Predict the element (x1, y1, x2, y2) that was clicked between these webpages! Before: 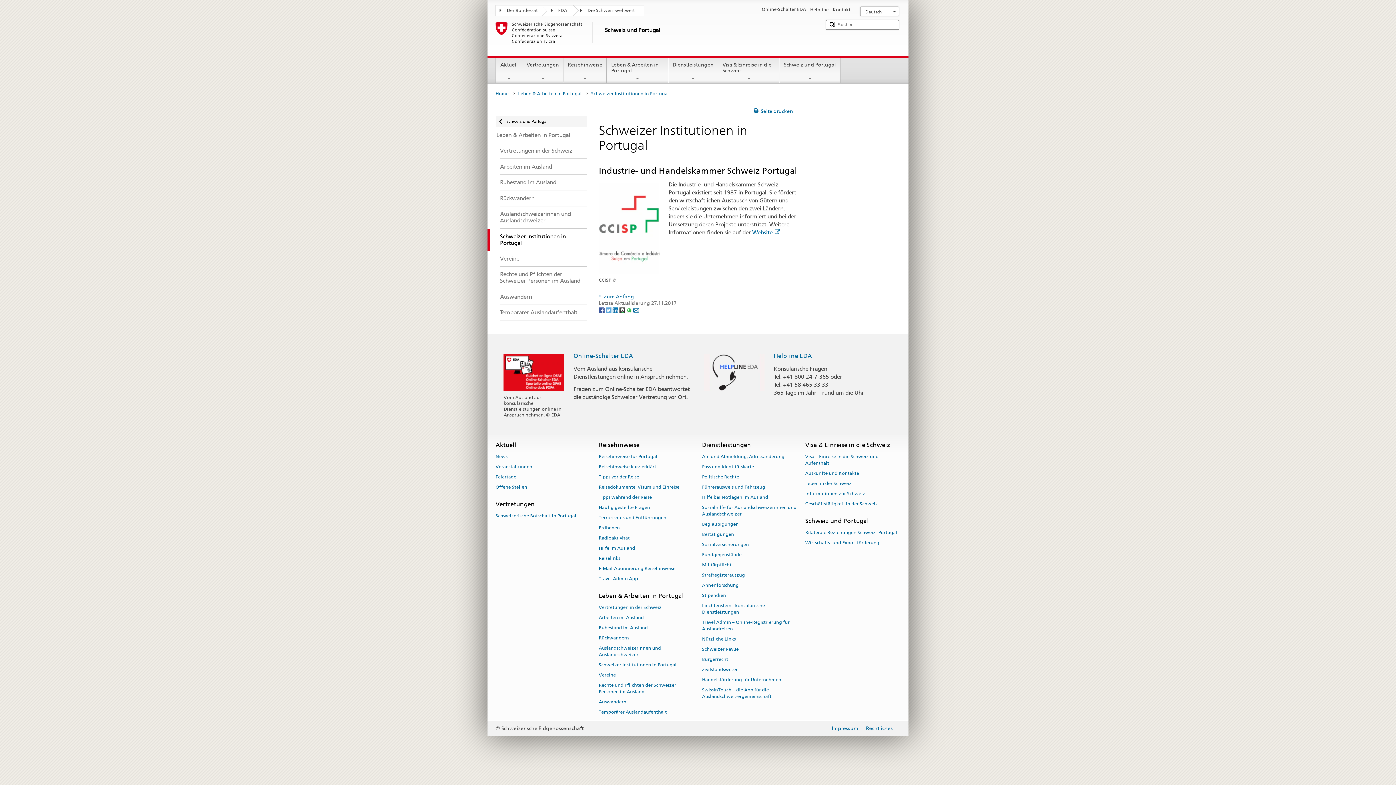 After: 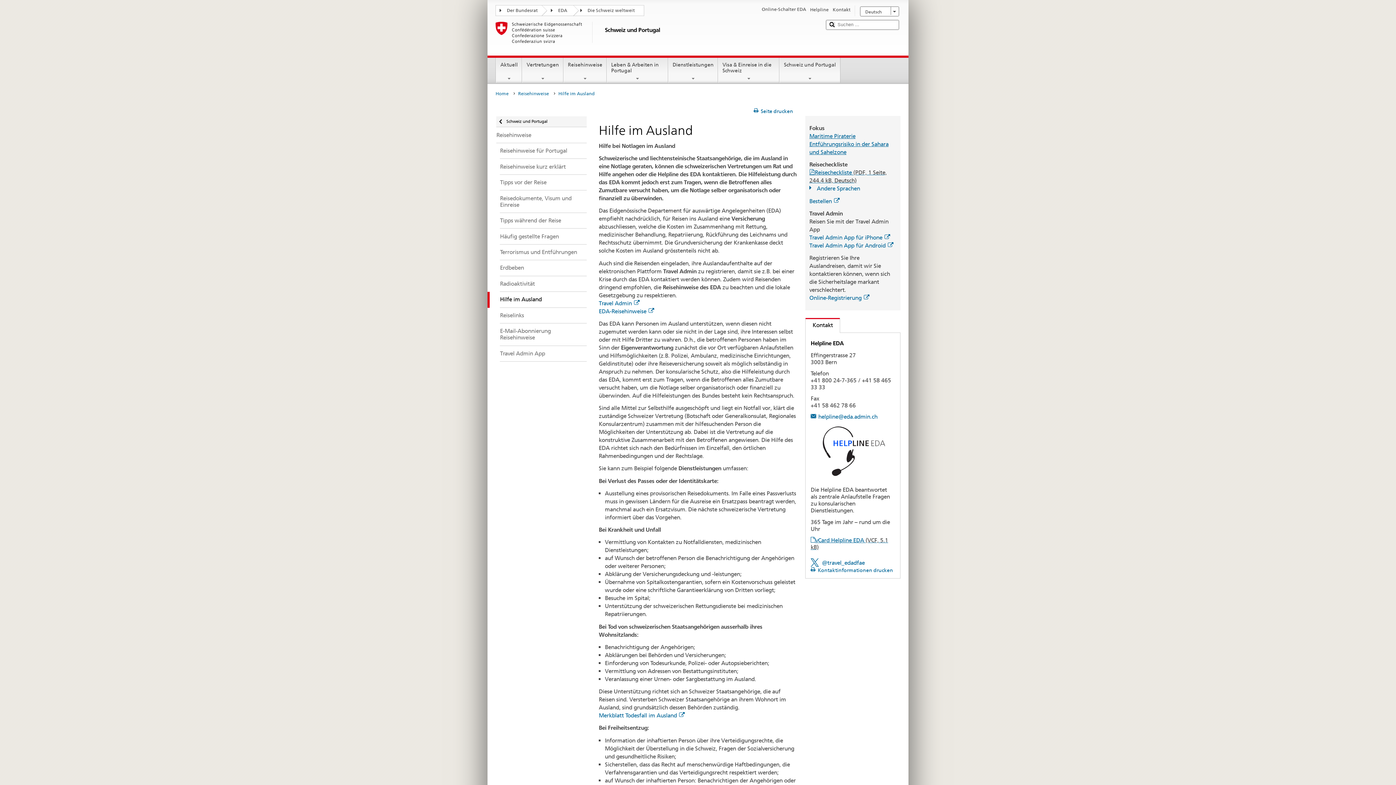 Action: bbox: (598, 543, 635, 553) label: Hilfe im Ausland